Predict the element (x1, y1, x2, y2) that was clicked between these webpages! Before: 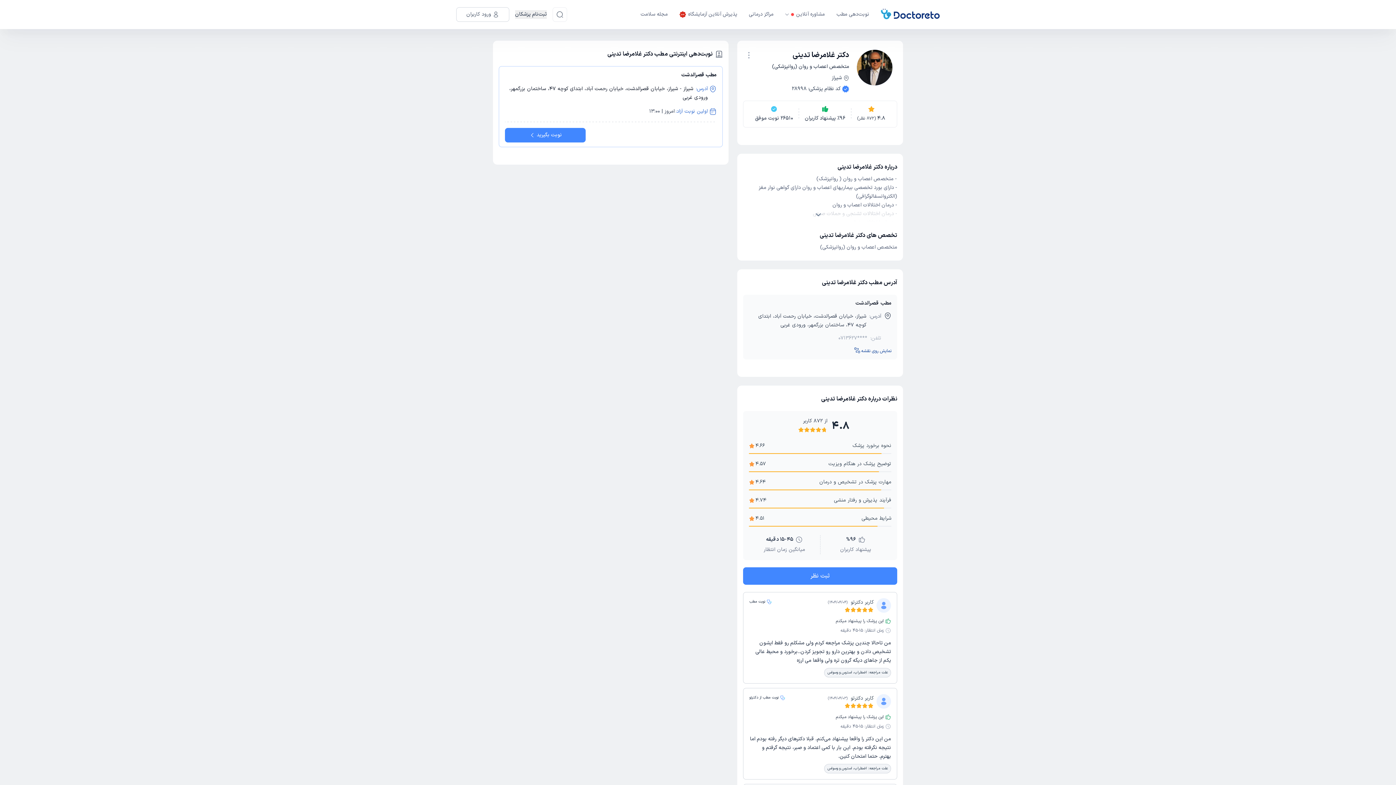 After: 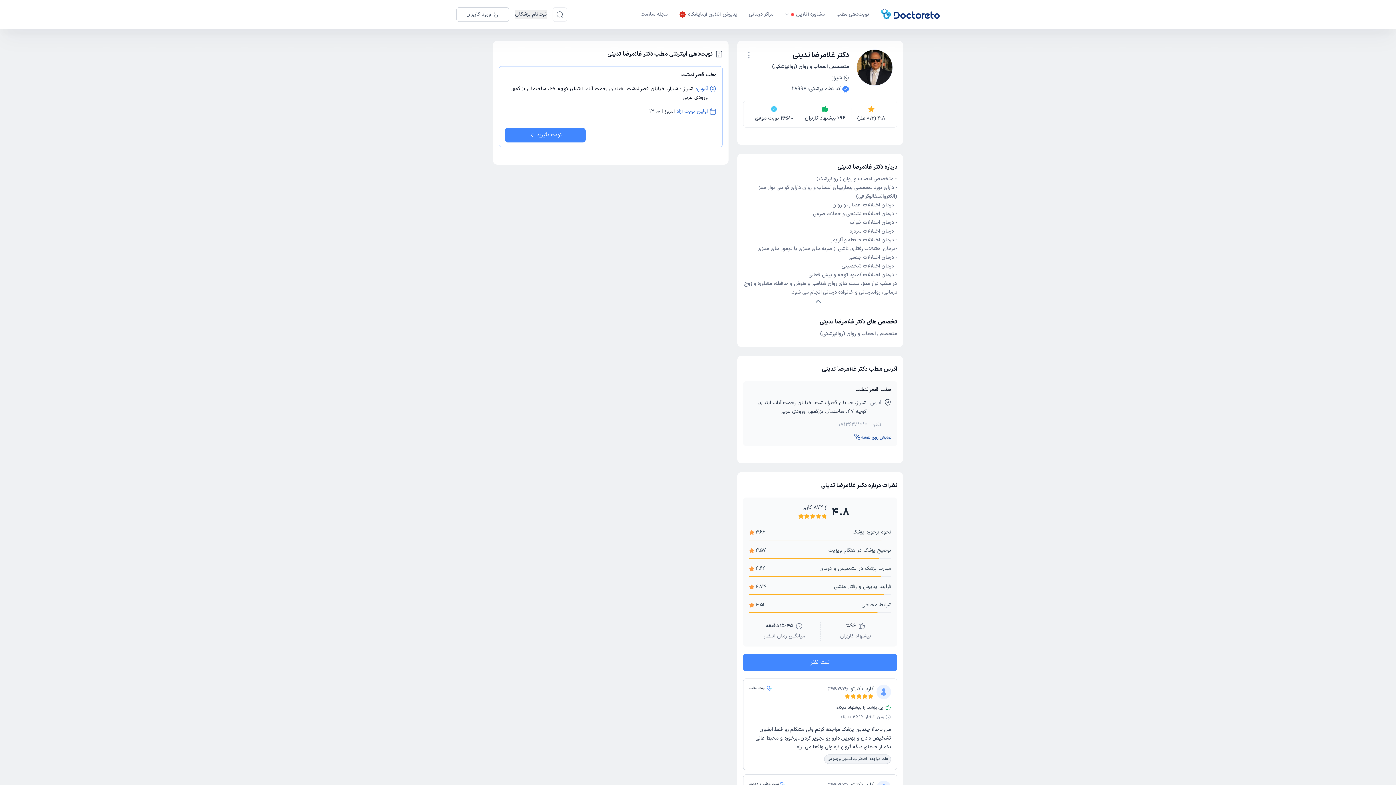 Action: bbox: (743, 207, 897, 222)